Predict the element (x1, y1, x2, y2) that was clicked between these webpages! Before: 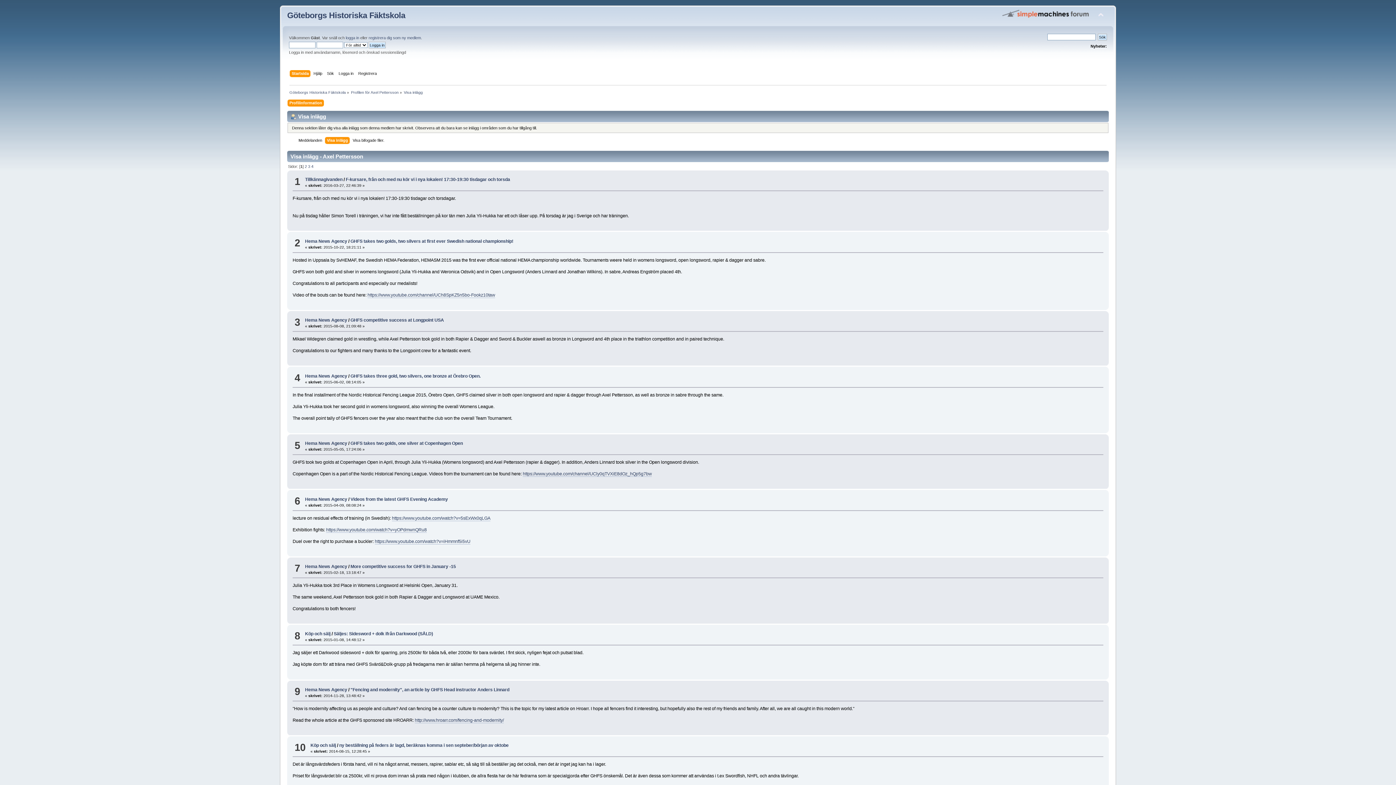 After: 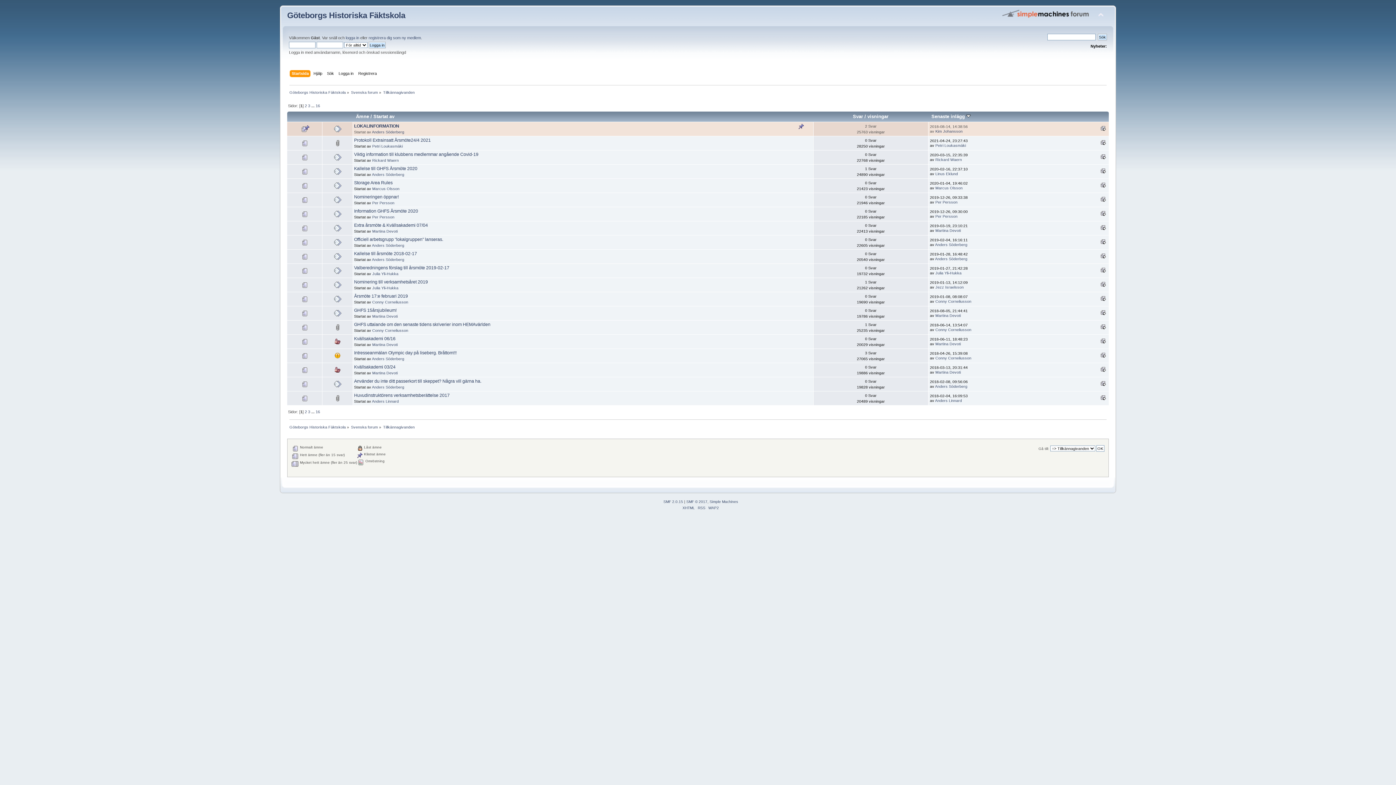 Action: bbox: (305, 177, 342, 182) label: Tillkännagivanden